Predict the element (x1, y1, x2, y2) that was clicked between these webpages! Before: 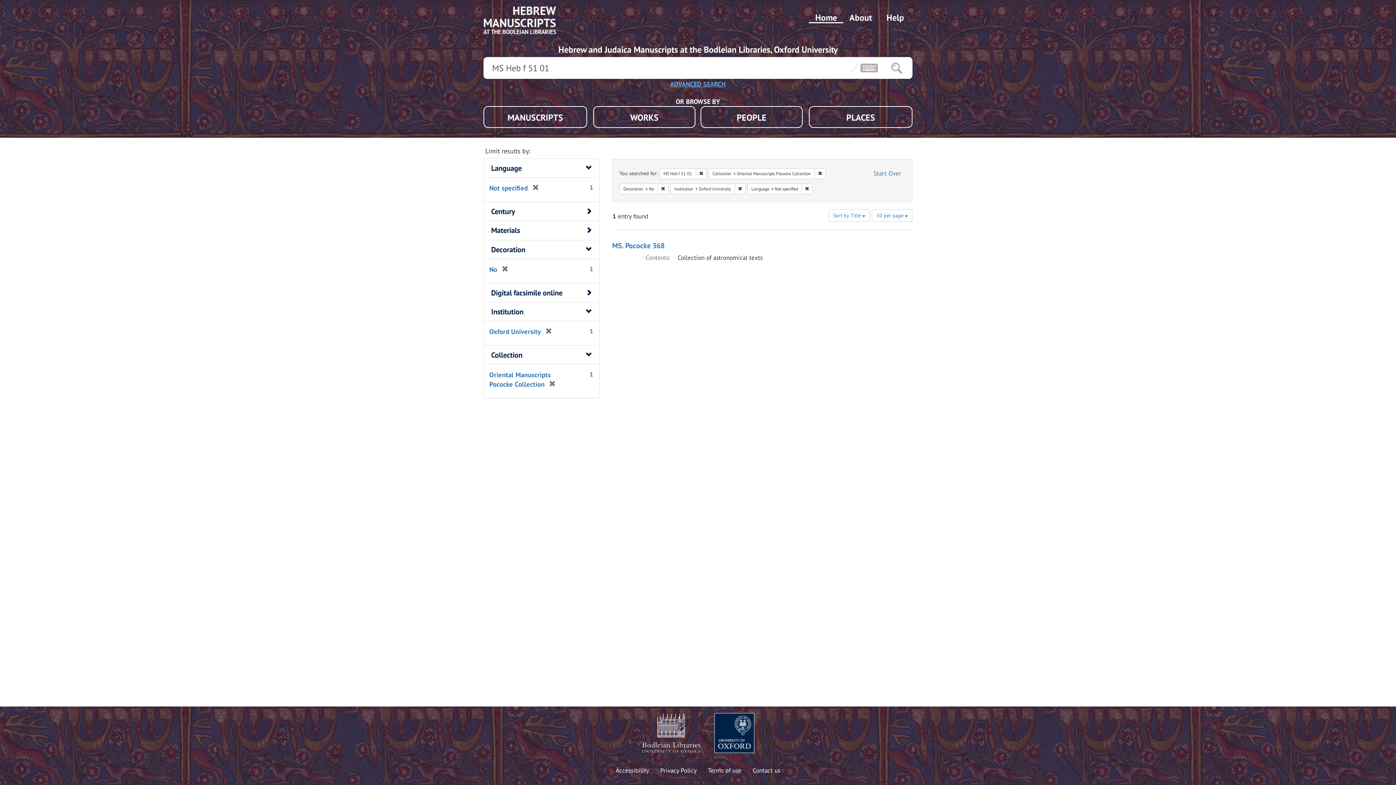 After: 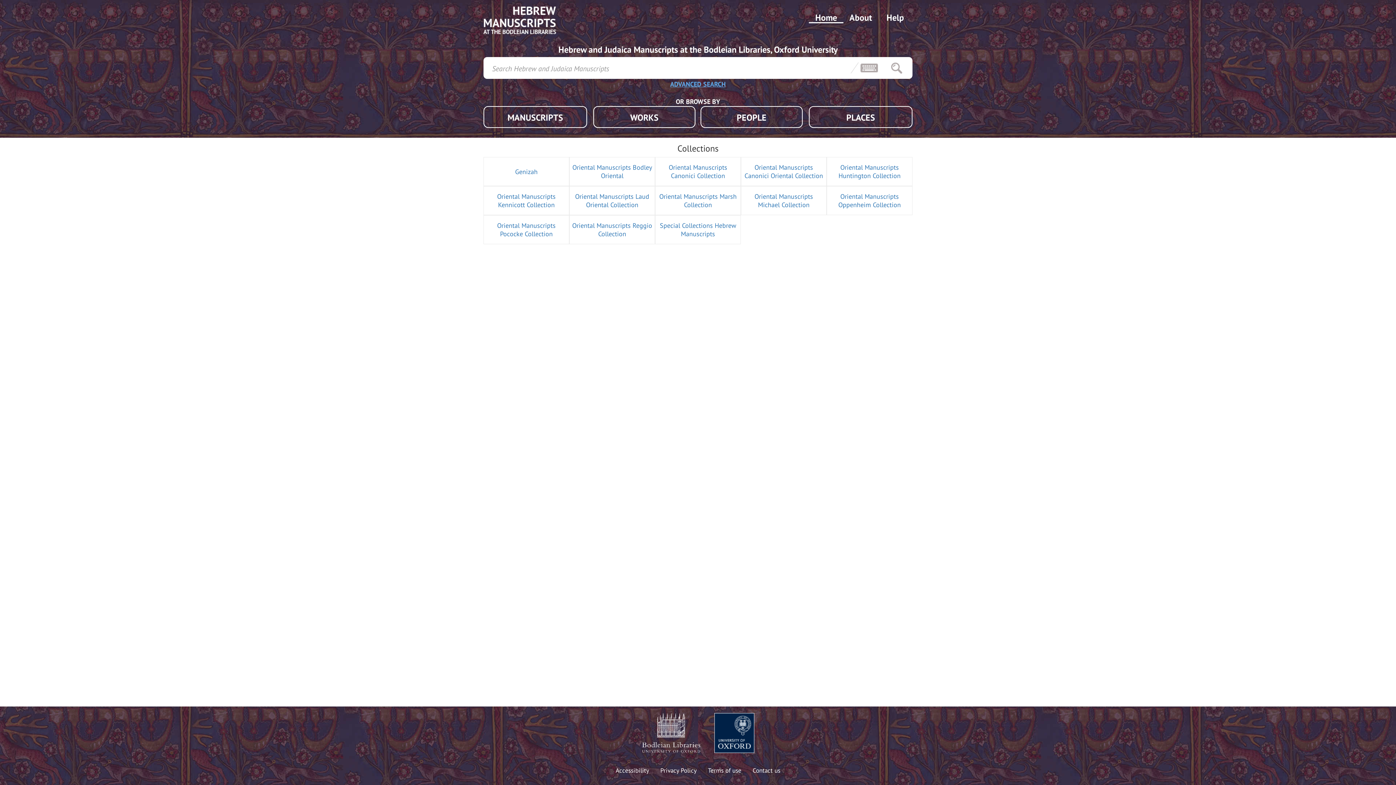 Action: bbox: (483, 5, 556, 34)